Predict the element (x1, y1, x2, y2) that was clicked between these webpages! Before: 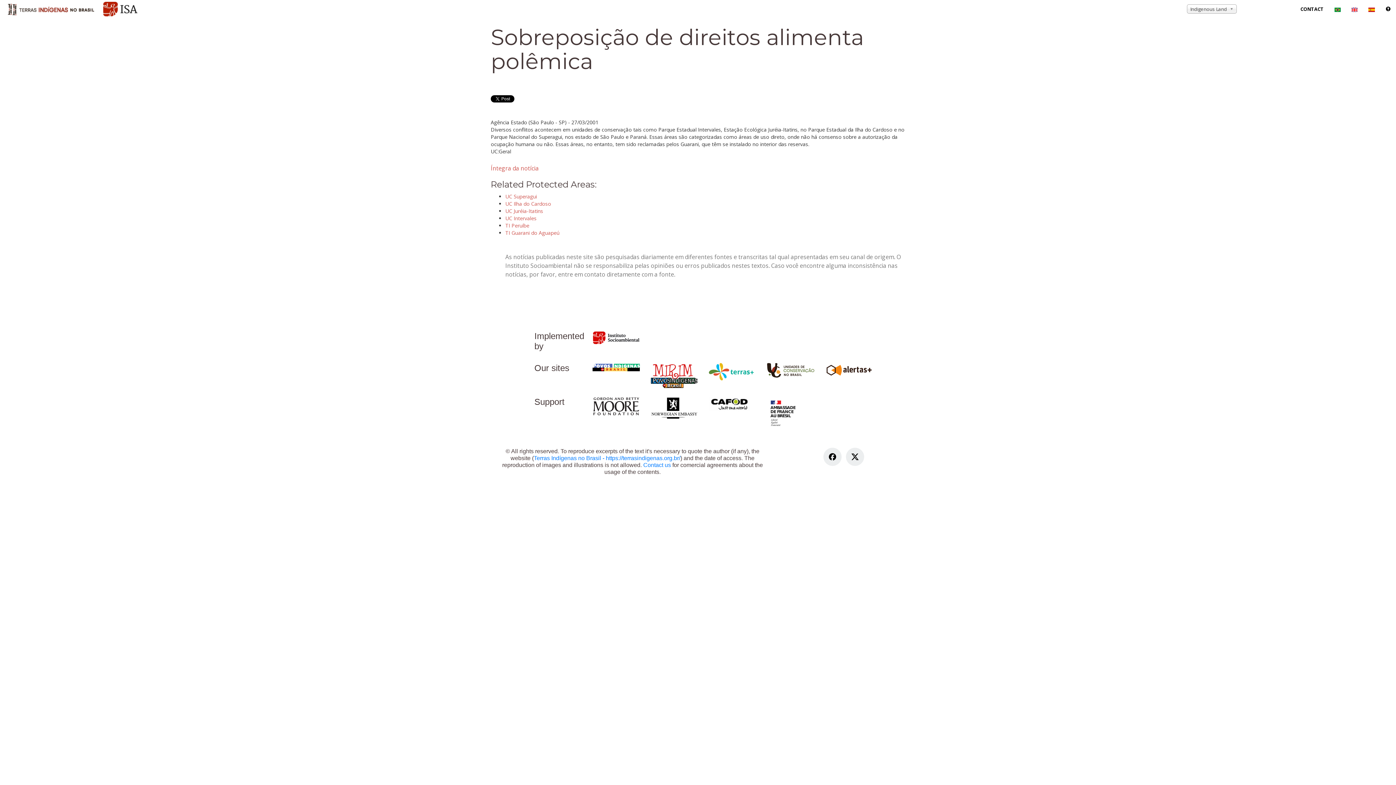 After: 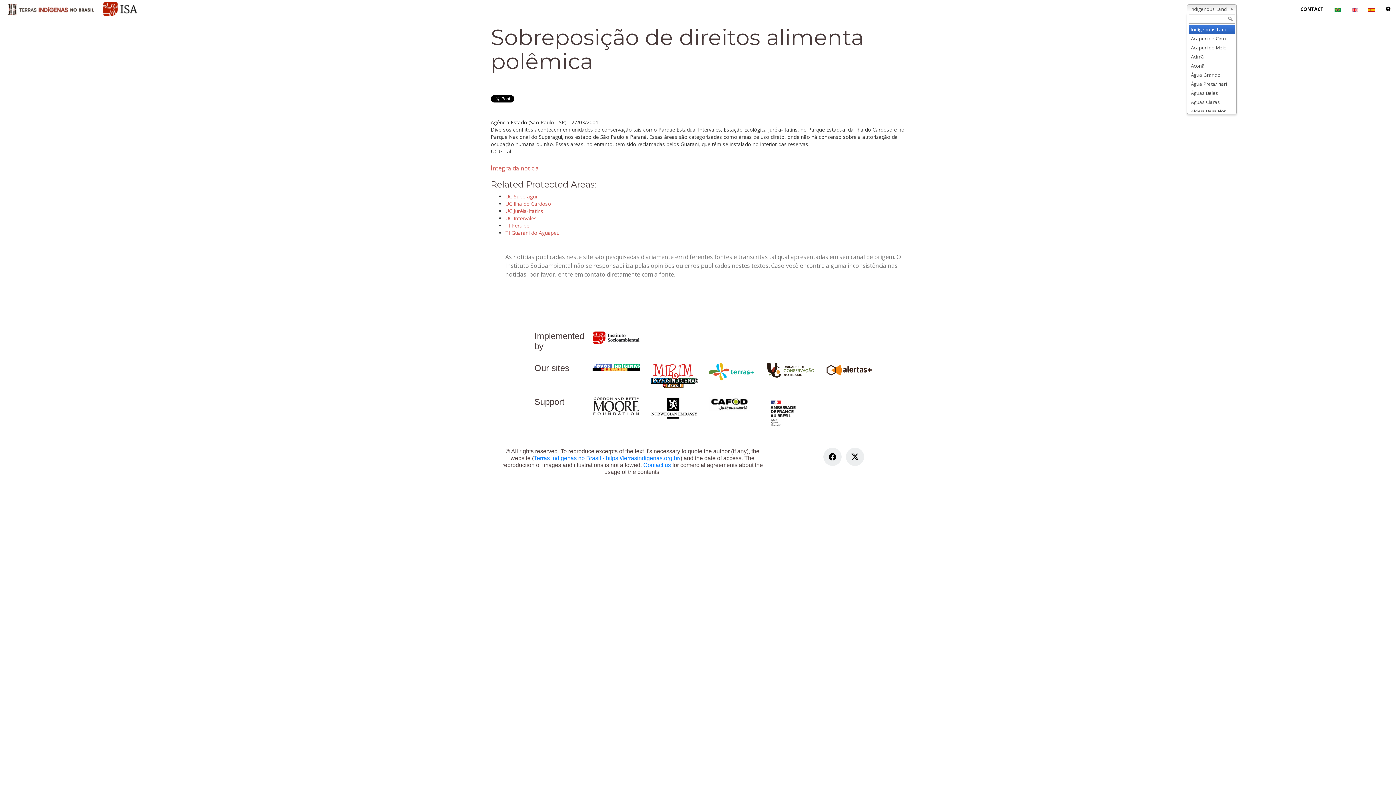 Action: bbox: (1187, 4, 1237, 13) label: Indigenous Land